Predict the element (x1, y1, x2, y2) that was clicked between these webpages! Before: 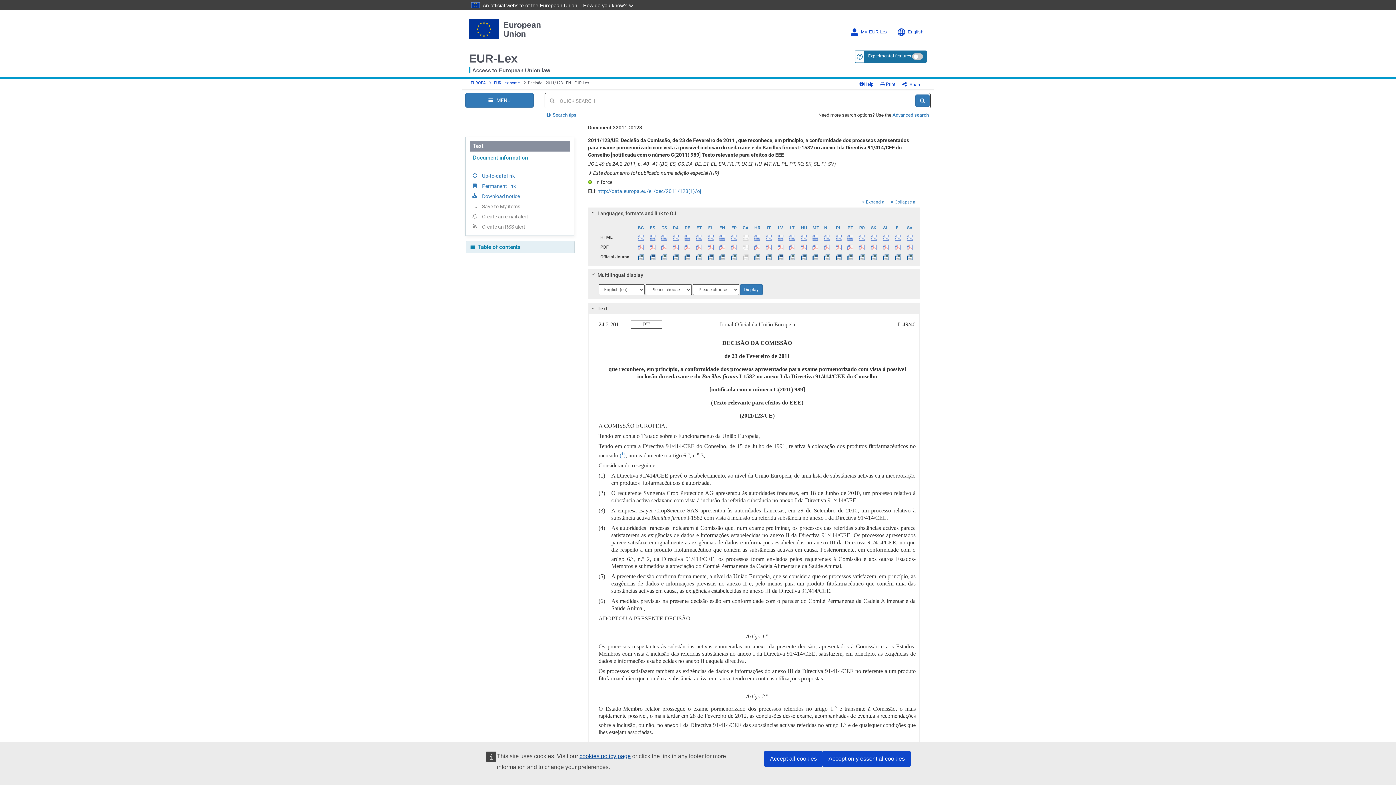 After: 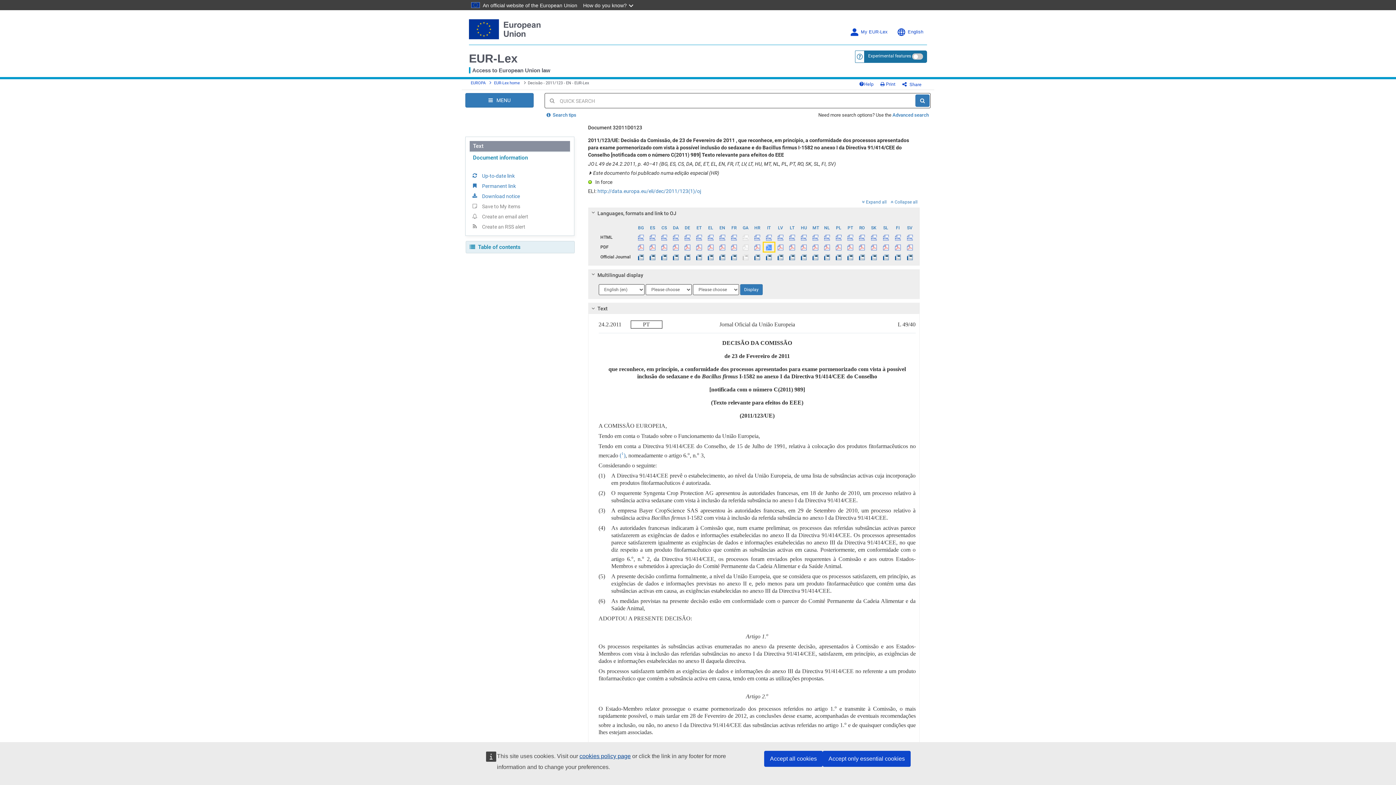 Action: bbox: (763, 242, 774, 251)